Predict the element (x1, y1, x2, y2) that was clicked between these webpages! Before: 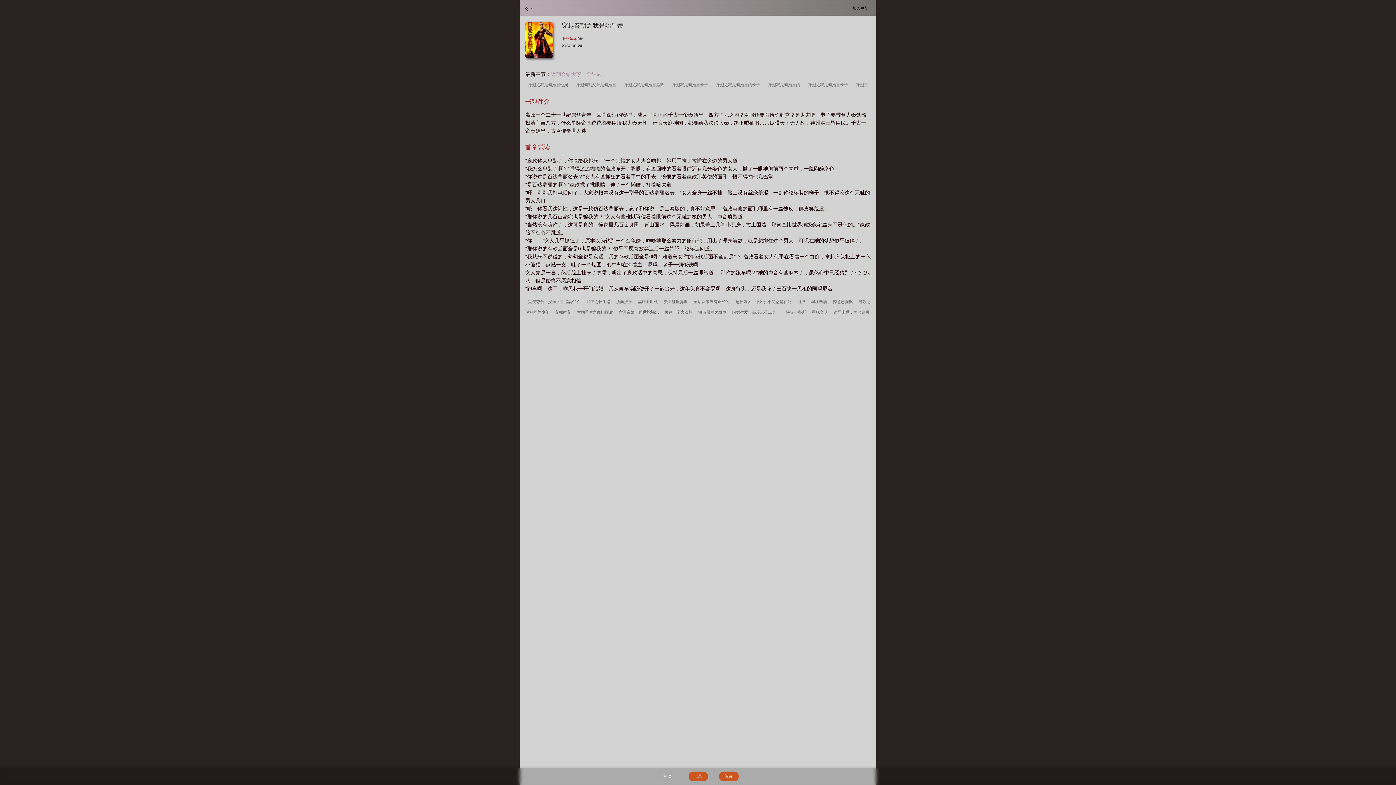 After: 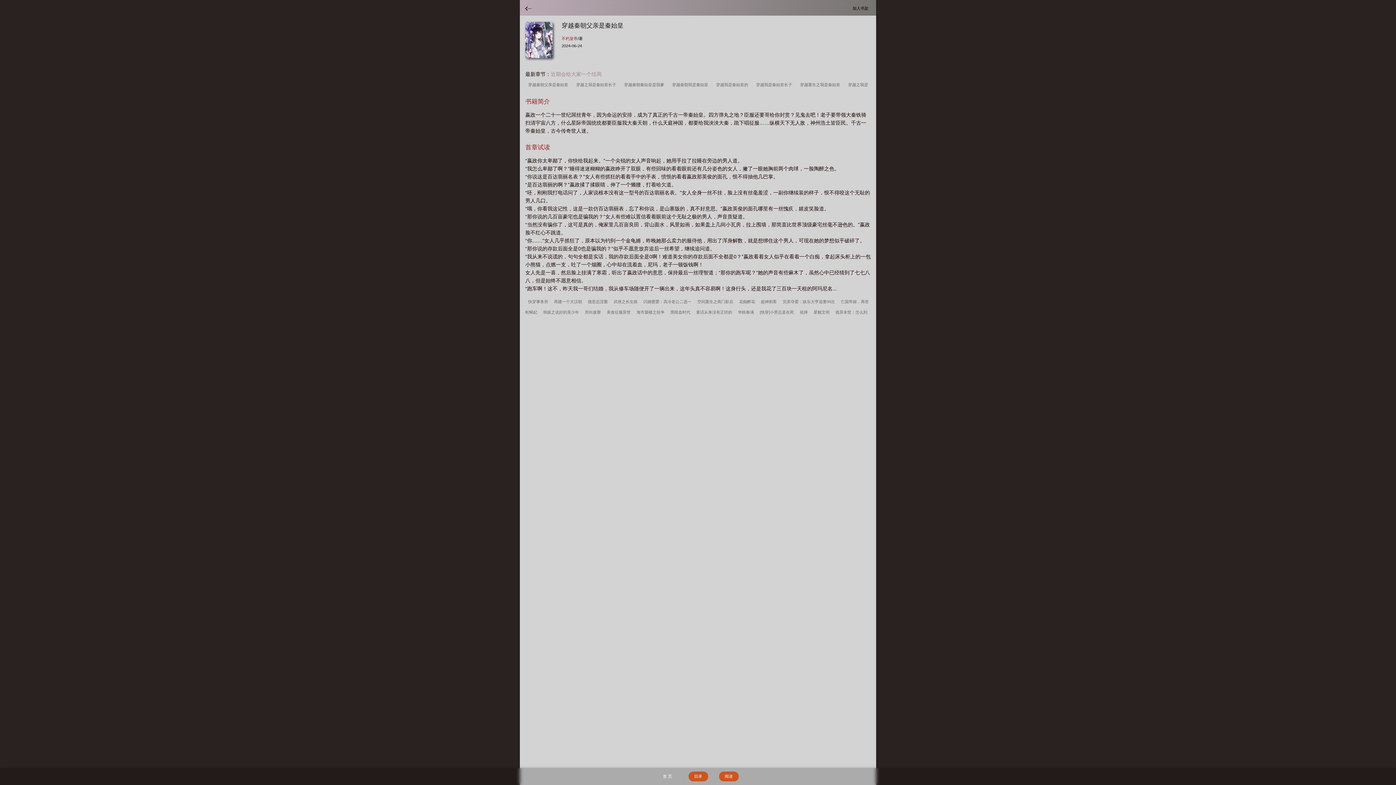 Action: bbox: (574, 81, 620, 88) label: 穿越秦朝父亲是秦始皇  